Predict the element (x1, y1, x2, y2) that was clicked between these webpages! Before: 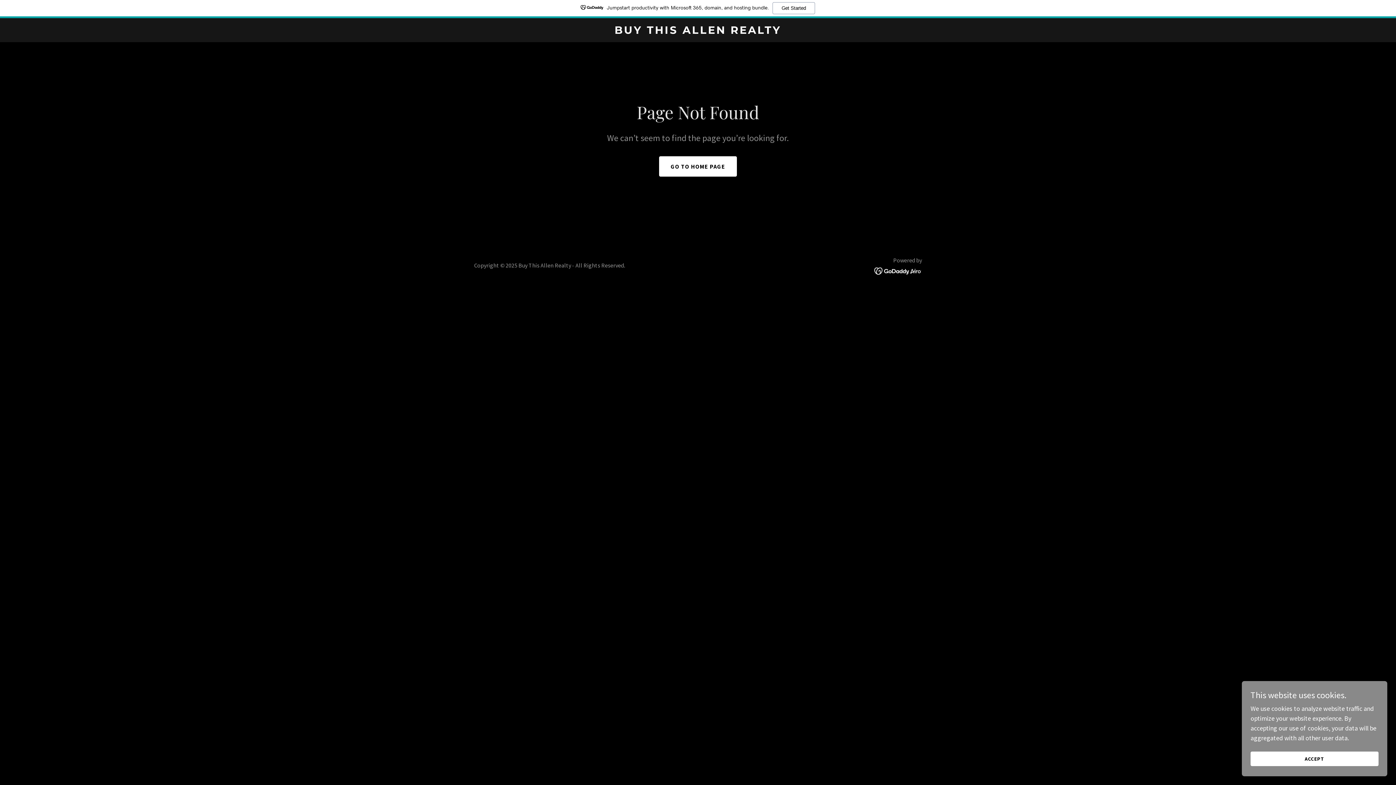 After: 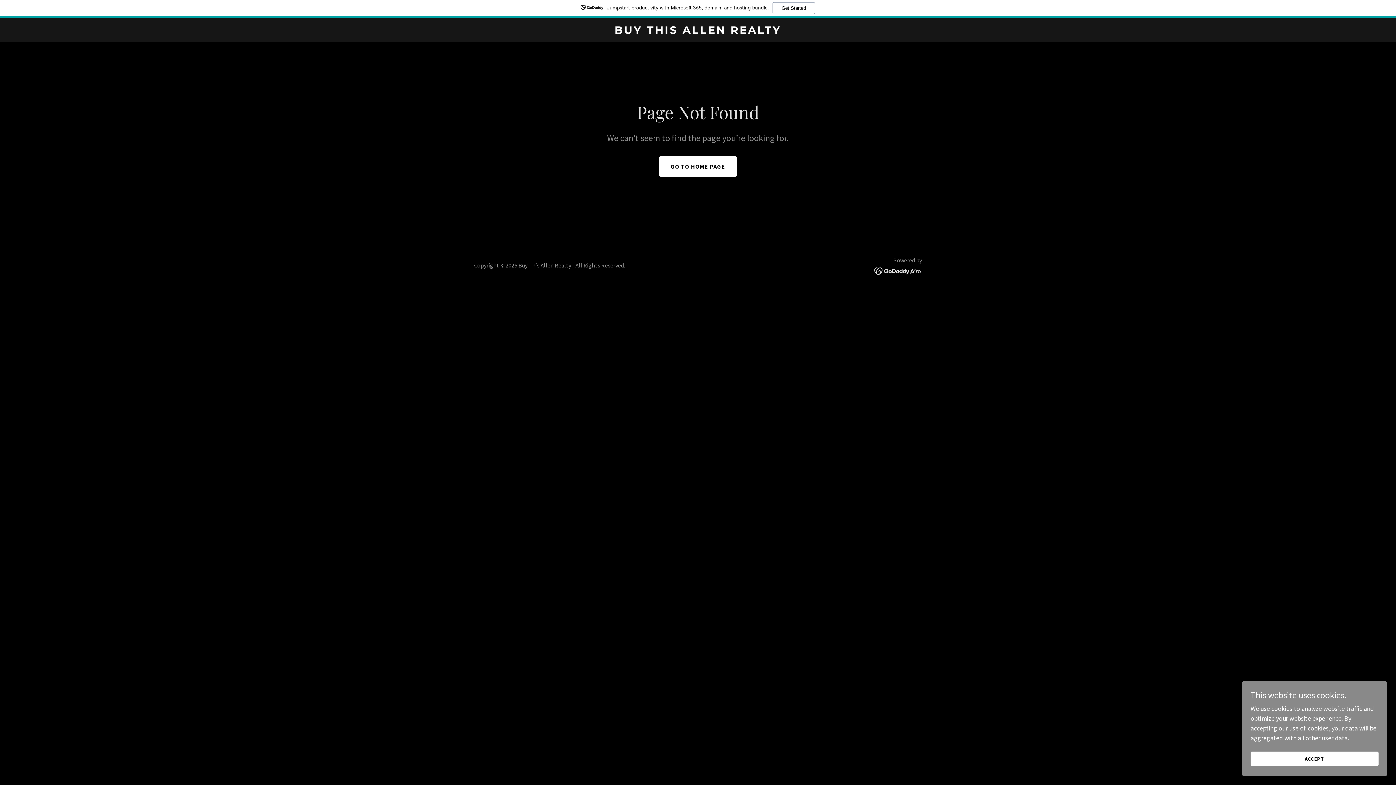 Action: bbox: (874, 248, 922, 256)